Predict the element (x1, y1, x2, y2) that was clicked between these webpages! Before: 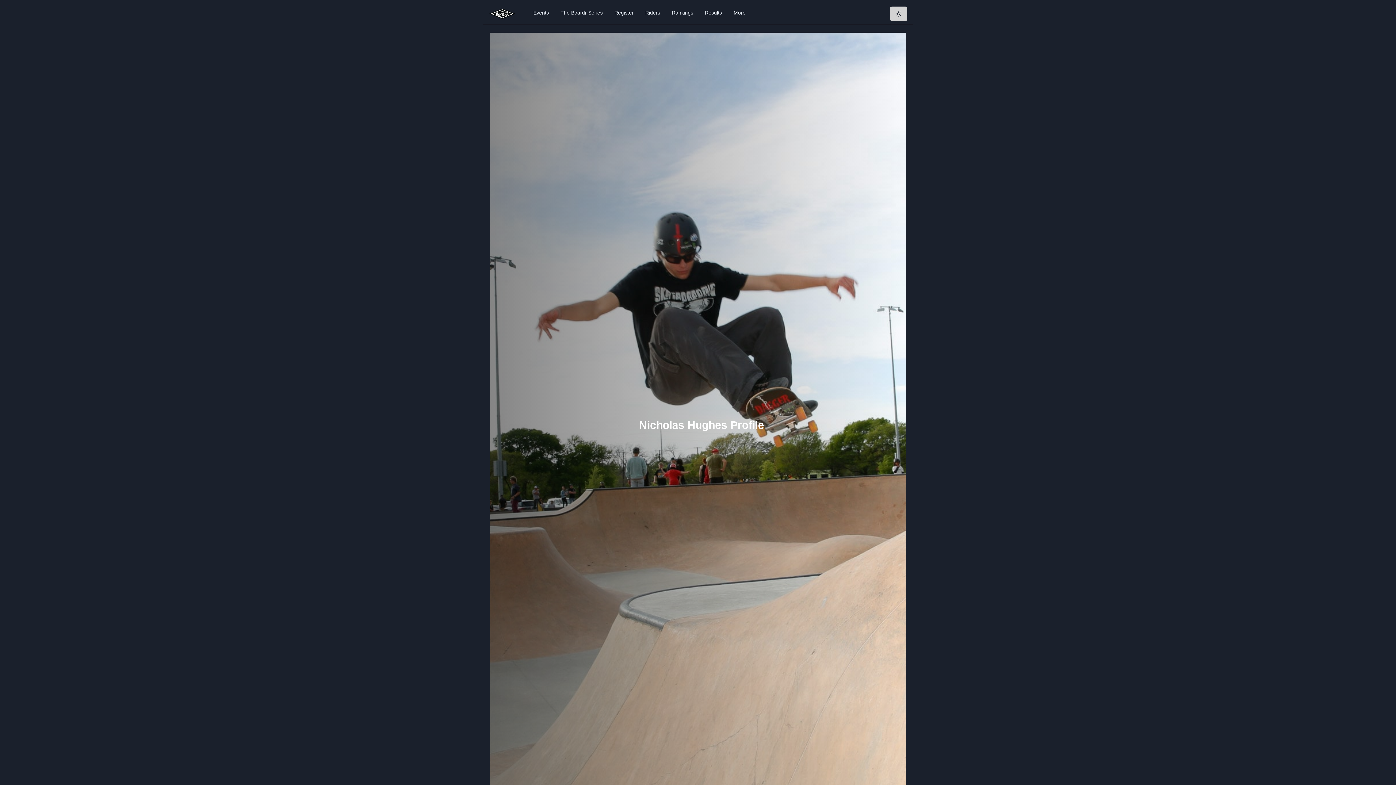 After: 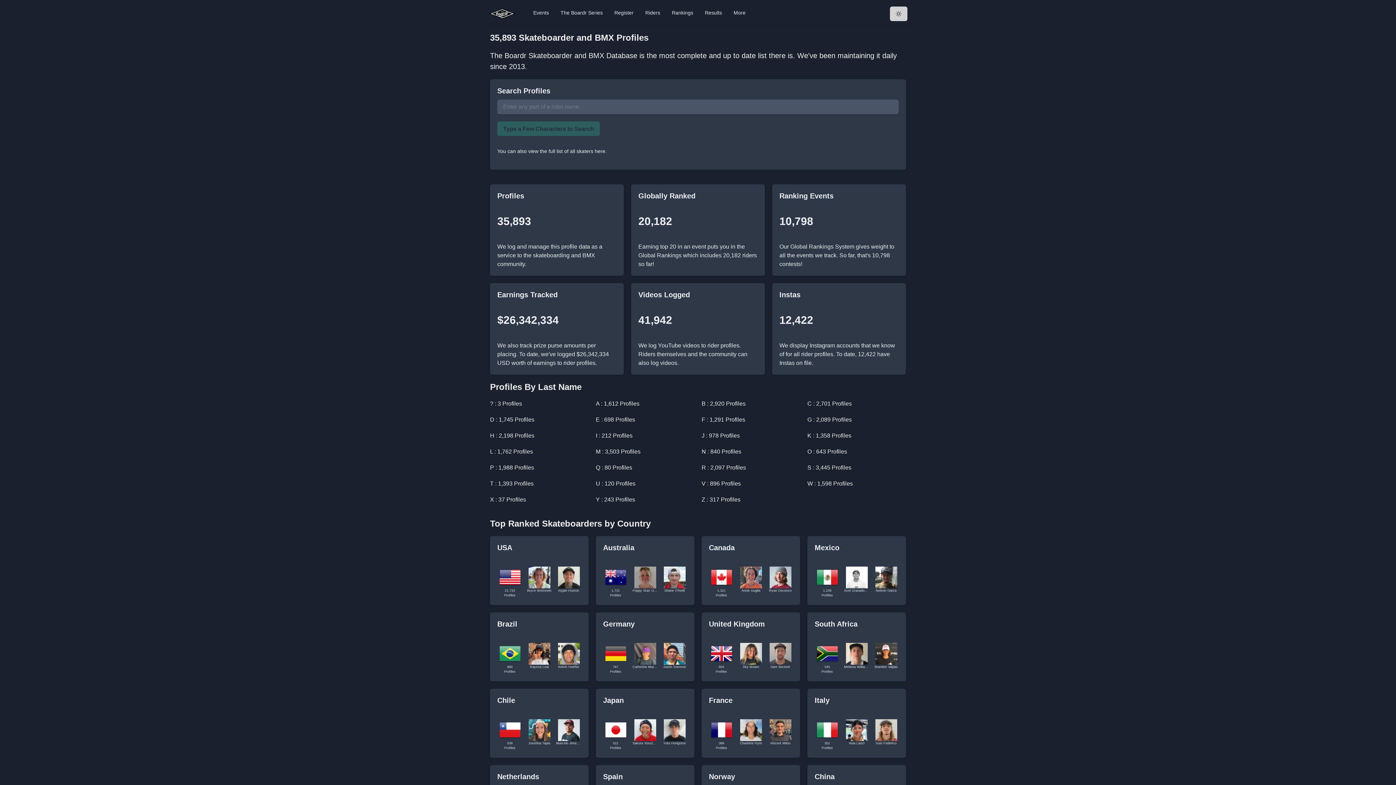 Action: label: Riders bbox: (642, 6, 663, 18)